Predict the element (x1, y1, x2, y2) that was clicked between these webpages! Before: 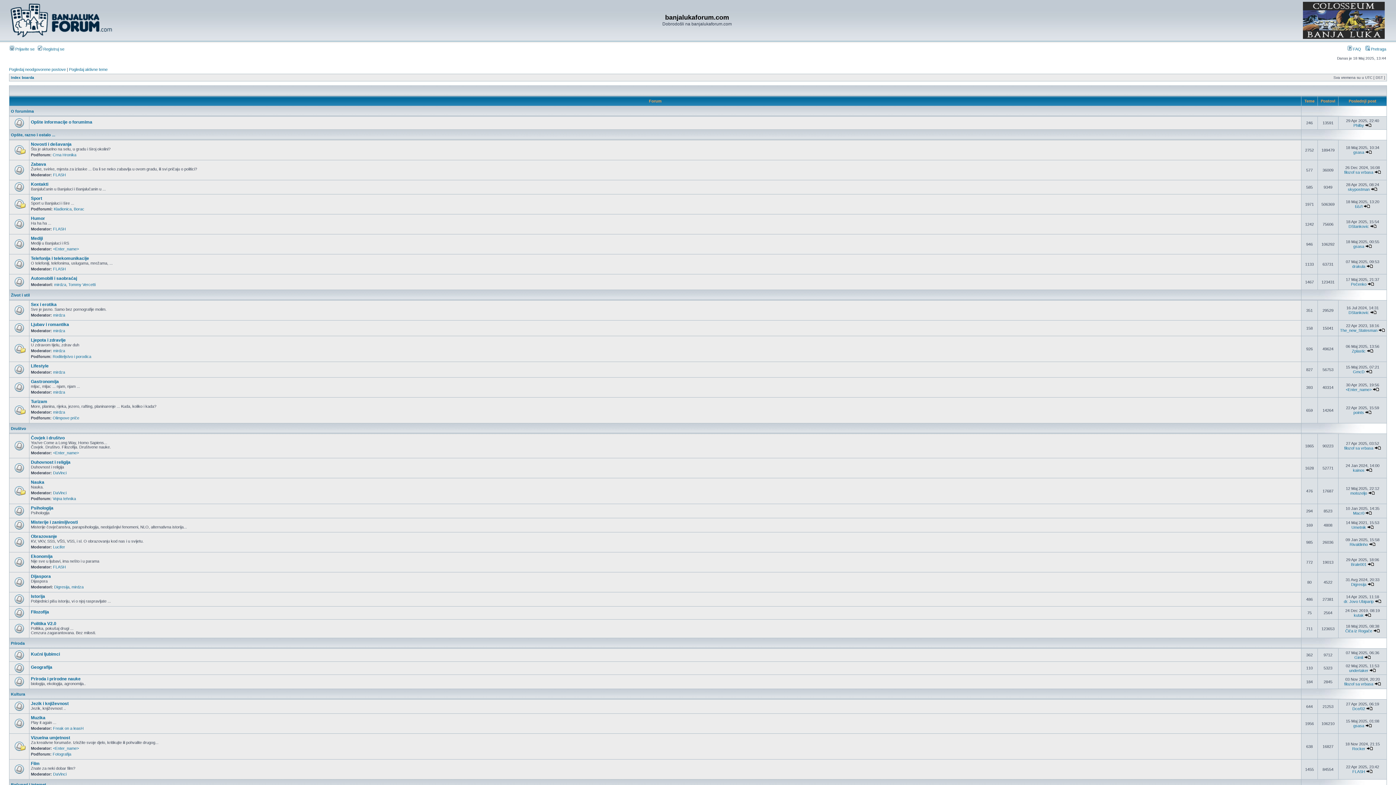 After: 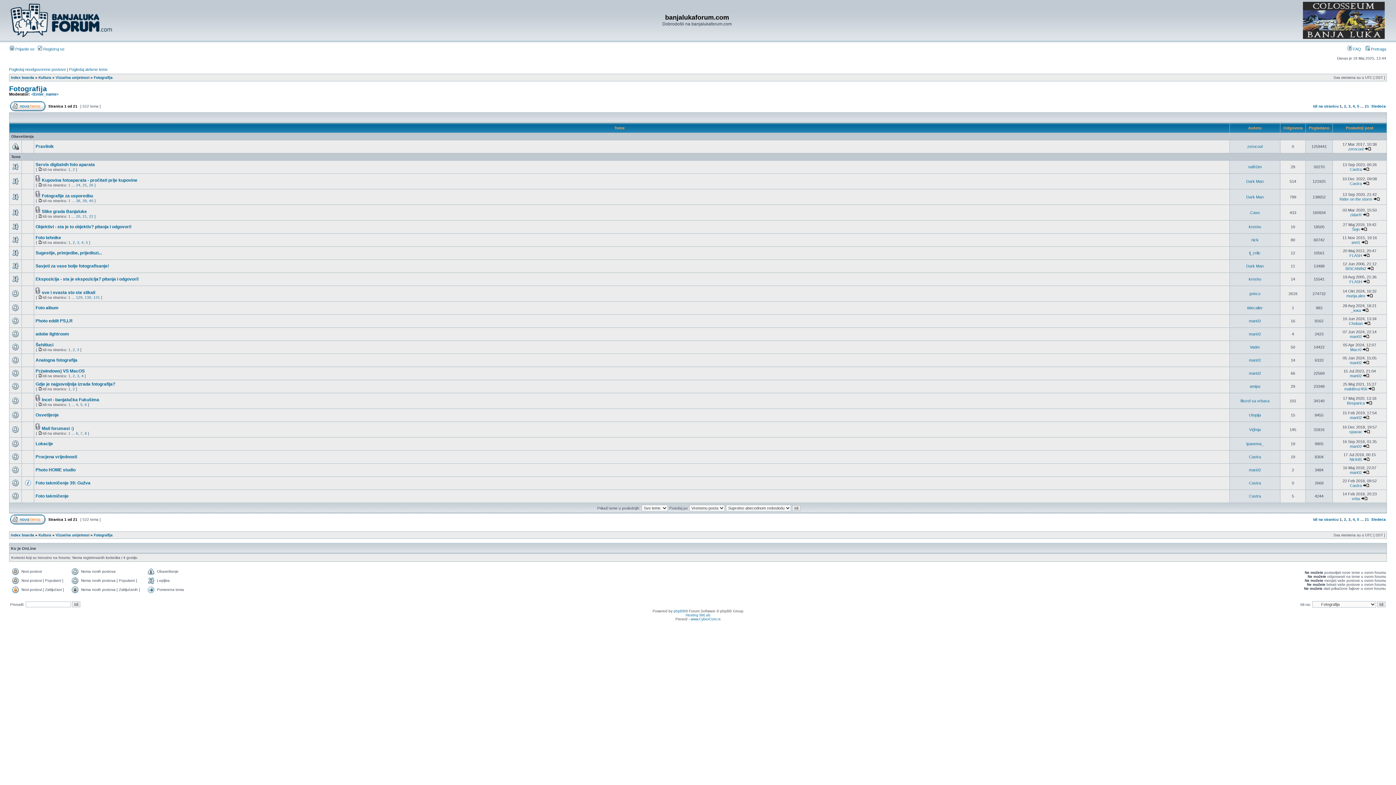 Action: label: Fotografija bbox: (52, 752, 71, 756)